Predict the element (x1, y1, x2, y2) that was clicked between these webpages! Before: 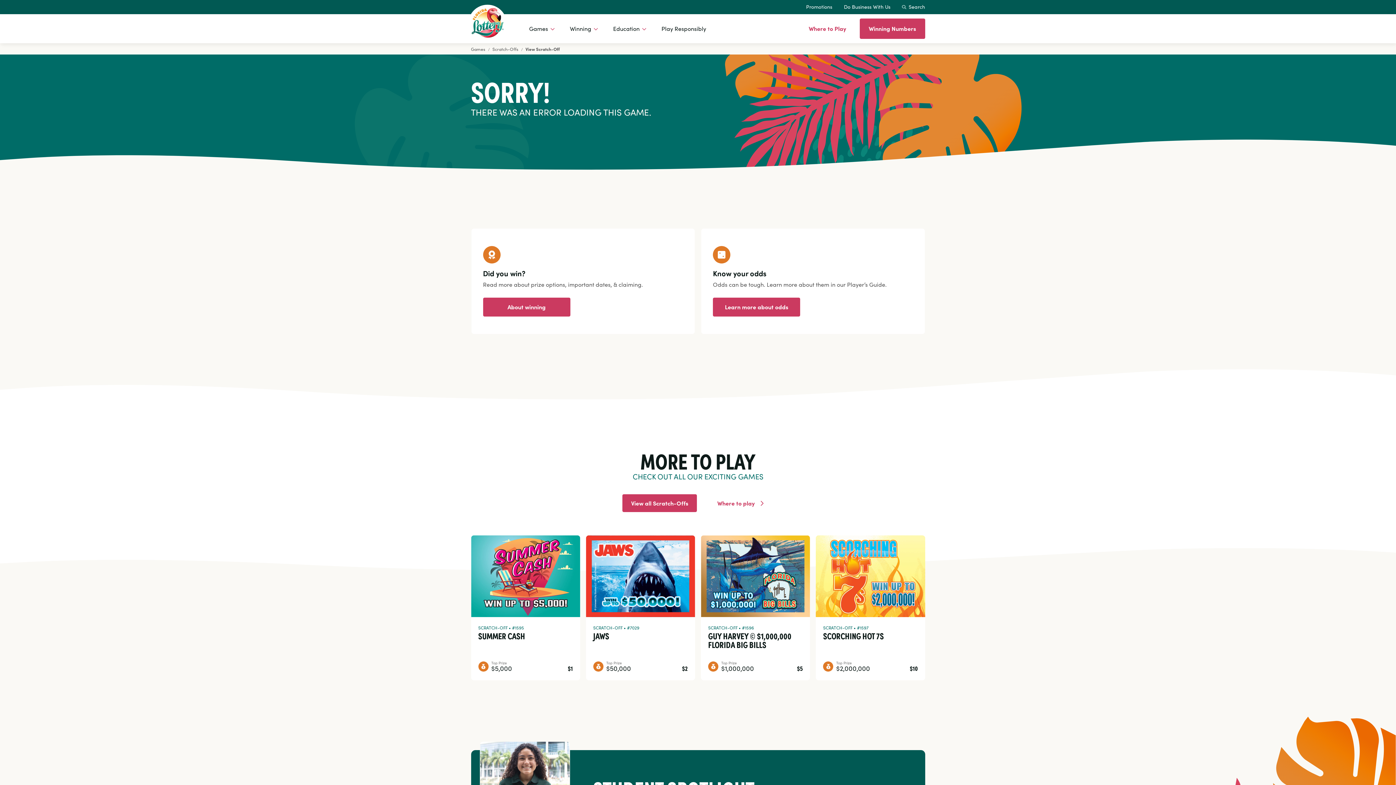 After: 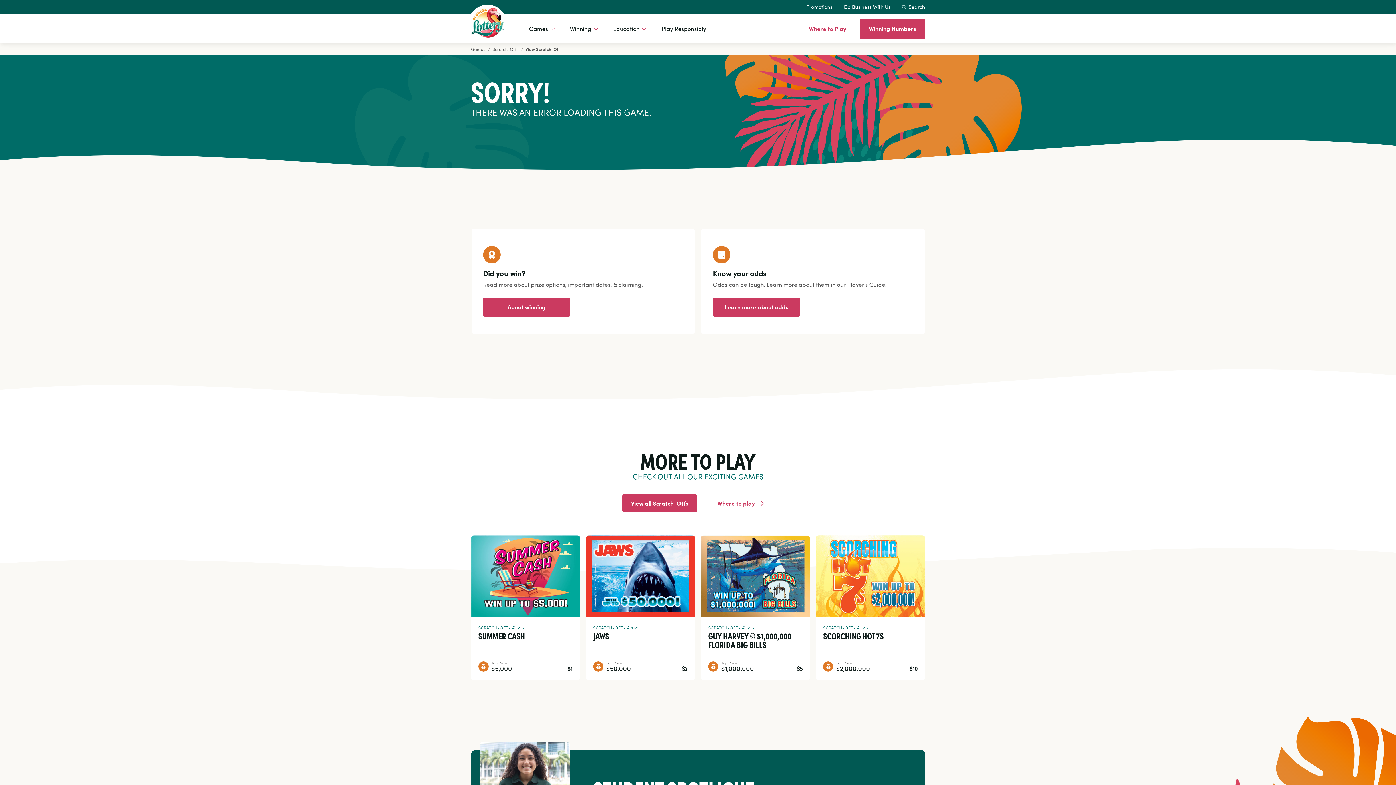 Action: bbox: (471, 535, 580, 617)